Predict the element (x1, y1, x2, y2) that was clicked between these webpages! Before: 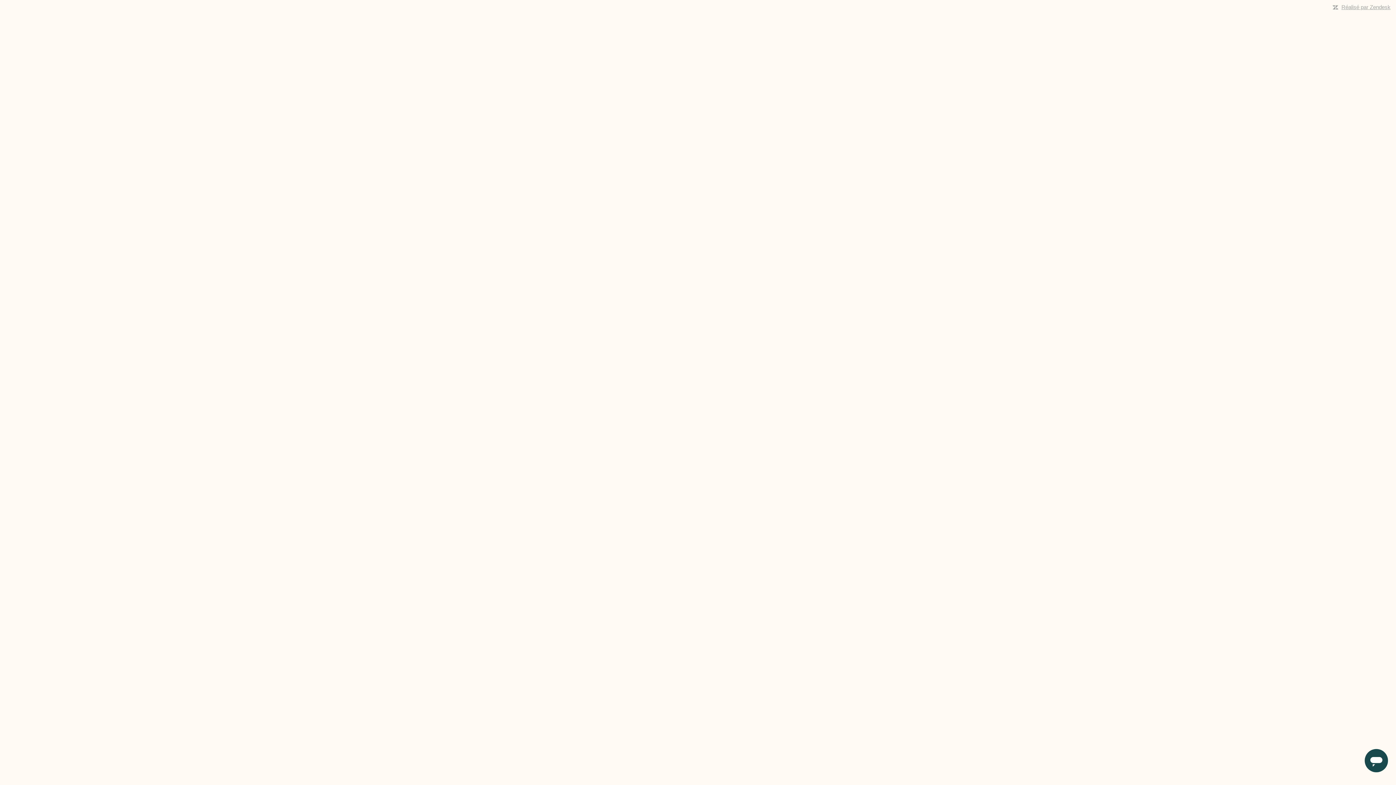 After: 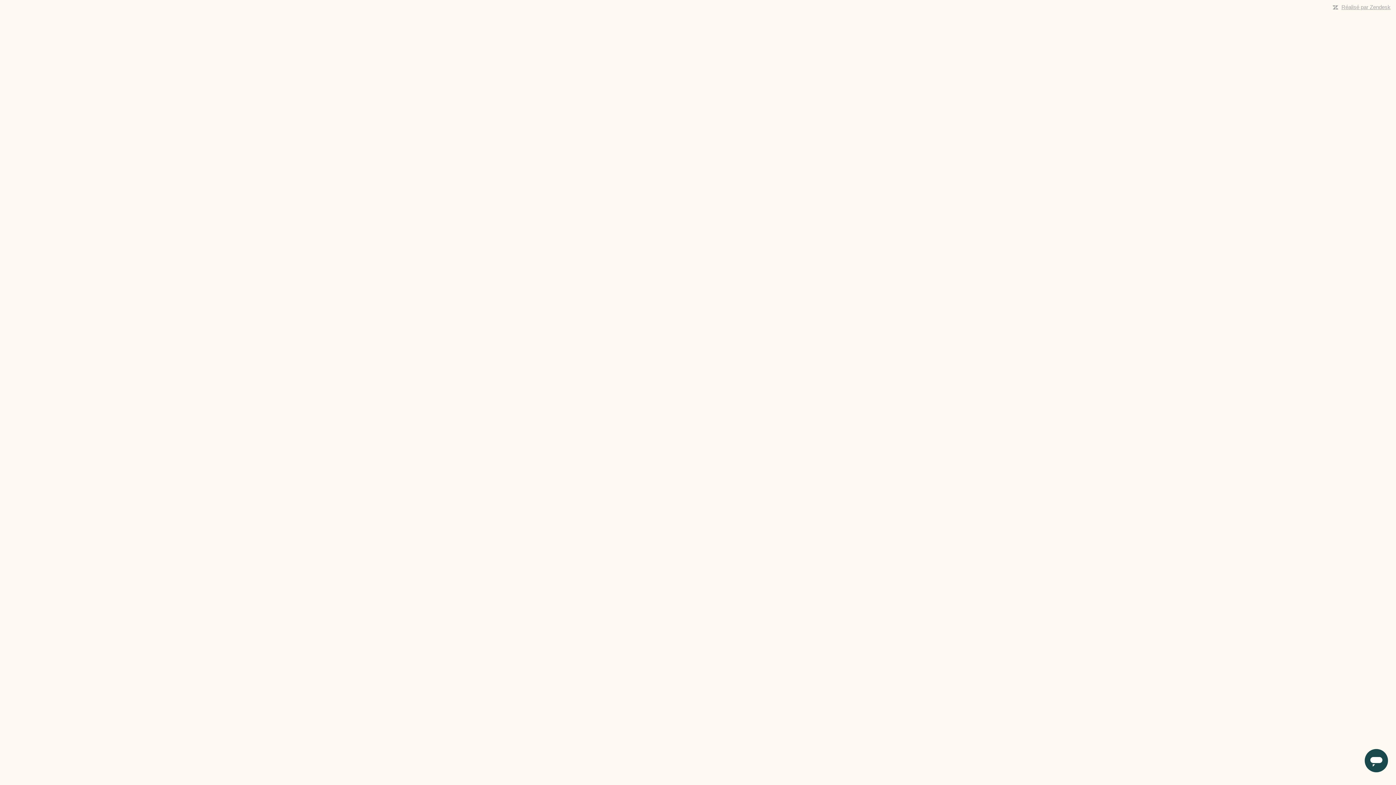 Action: label: Réalisé par Zendesk bbox: (1341, 4, 1390, 10)